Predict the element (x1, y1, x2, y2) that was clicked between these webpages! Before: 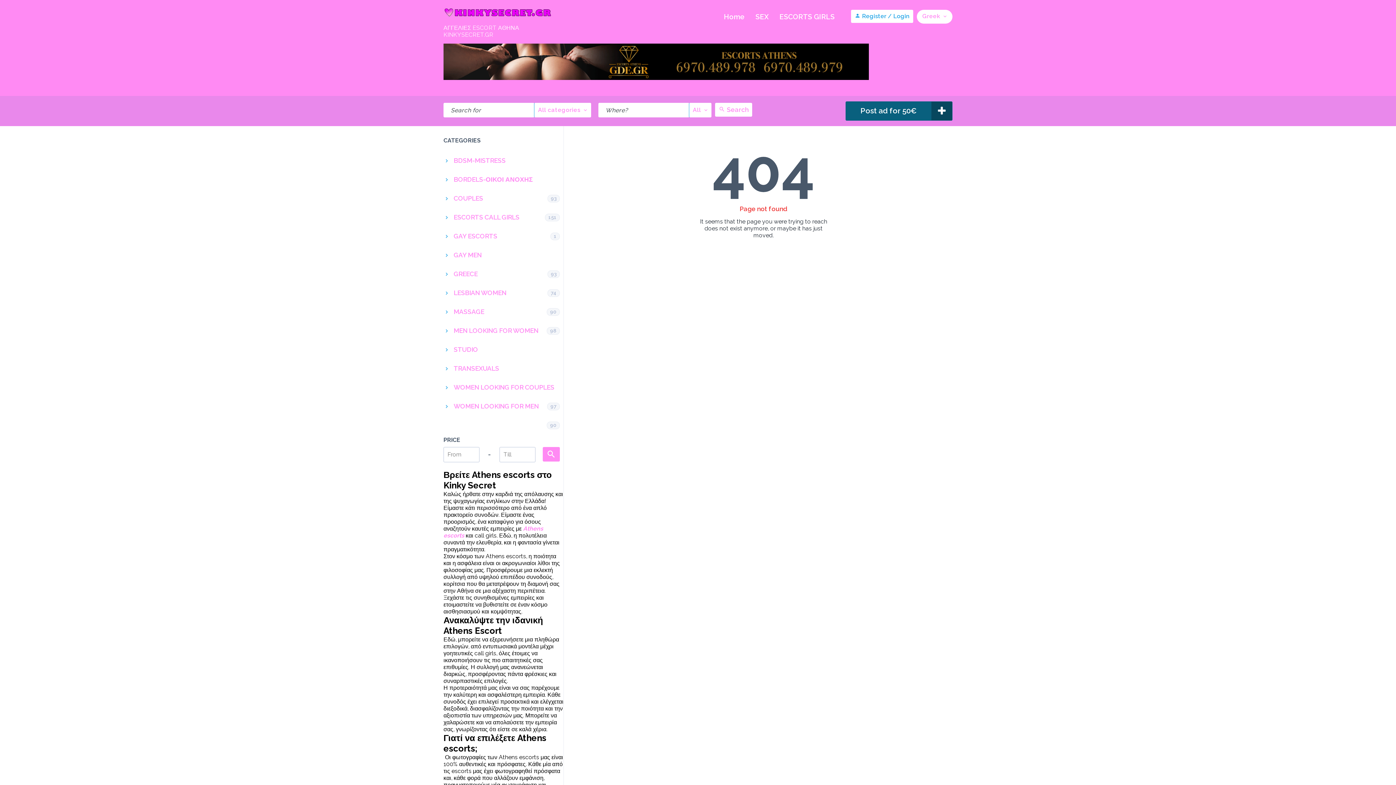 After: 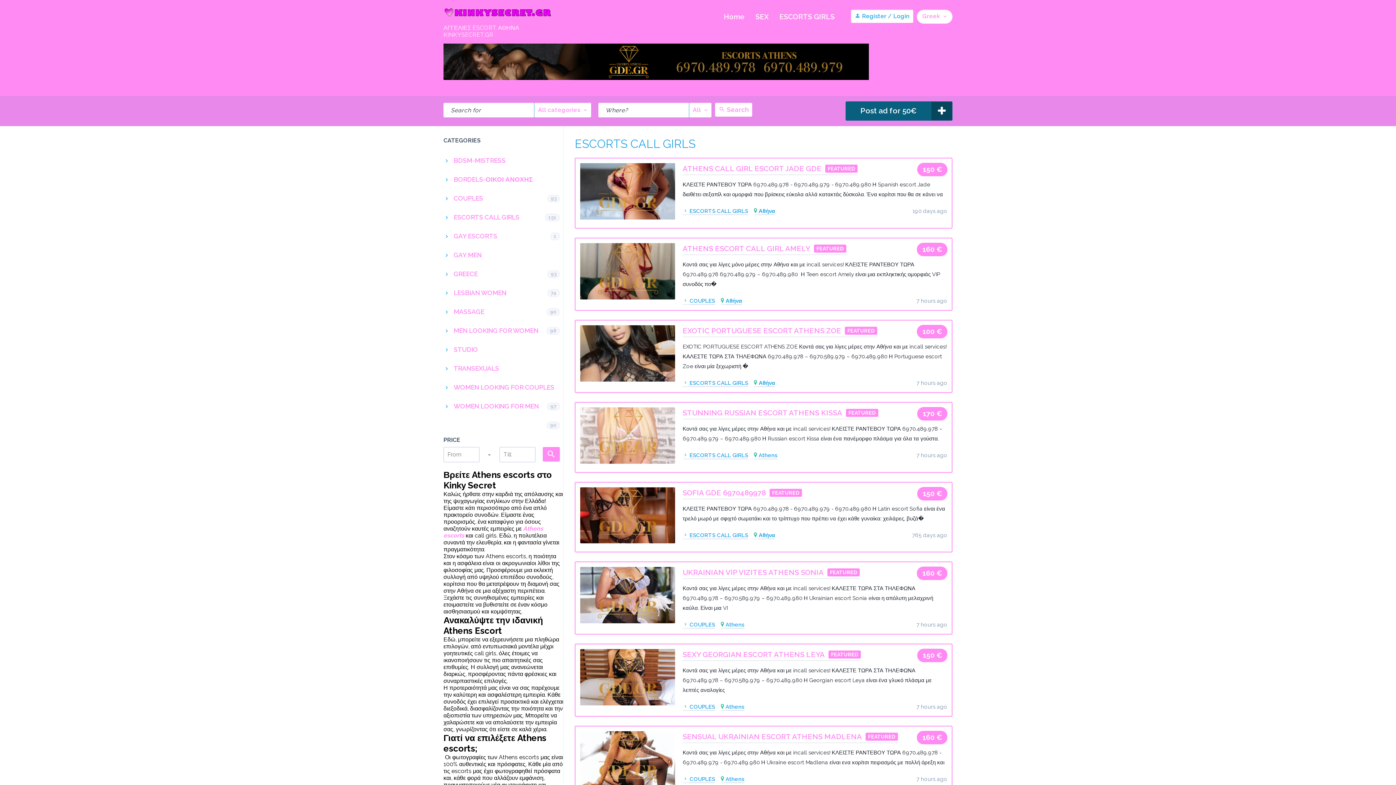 Action: bbox: (443, 208, 563, 227) label: ESCORTS CALL GIRLS
151